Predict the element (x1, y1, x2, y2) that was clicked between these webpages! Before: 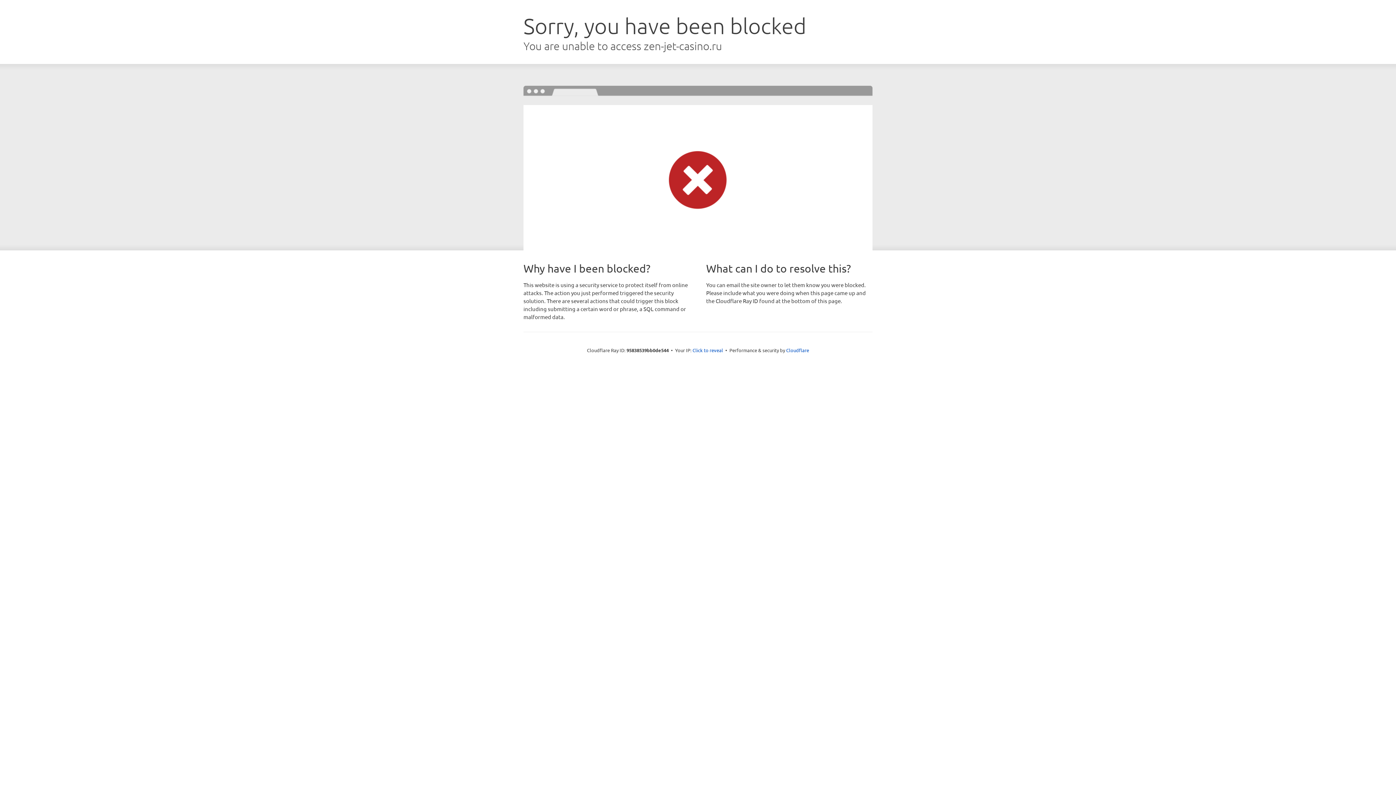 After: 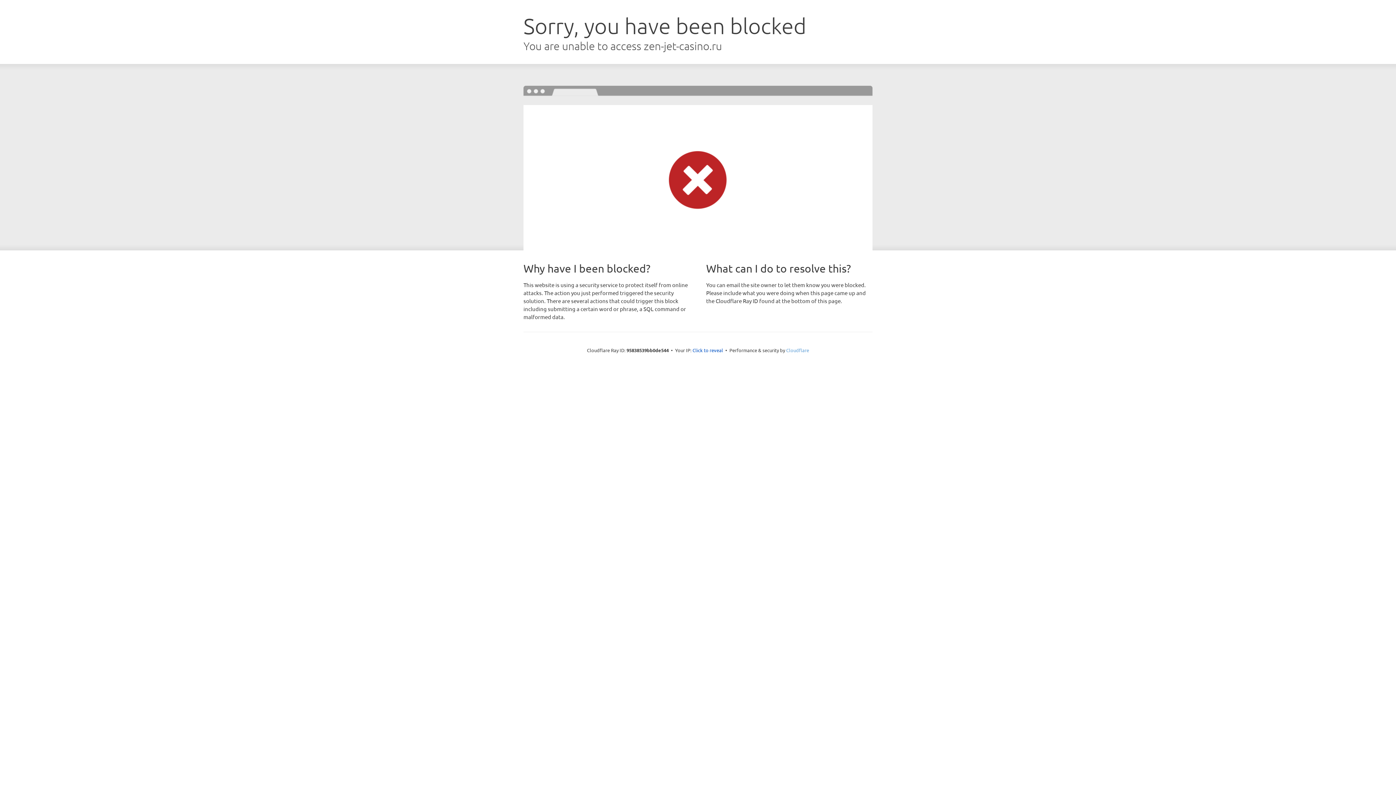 Action: bbox: (786, 347, 809, 353) label: Cloudflare